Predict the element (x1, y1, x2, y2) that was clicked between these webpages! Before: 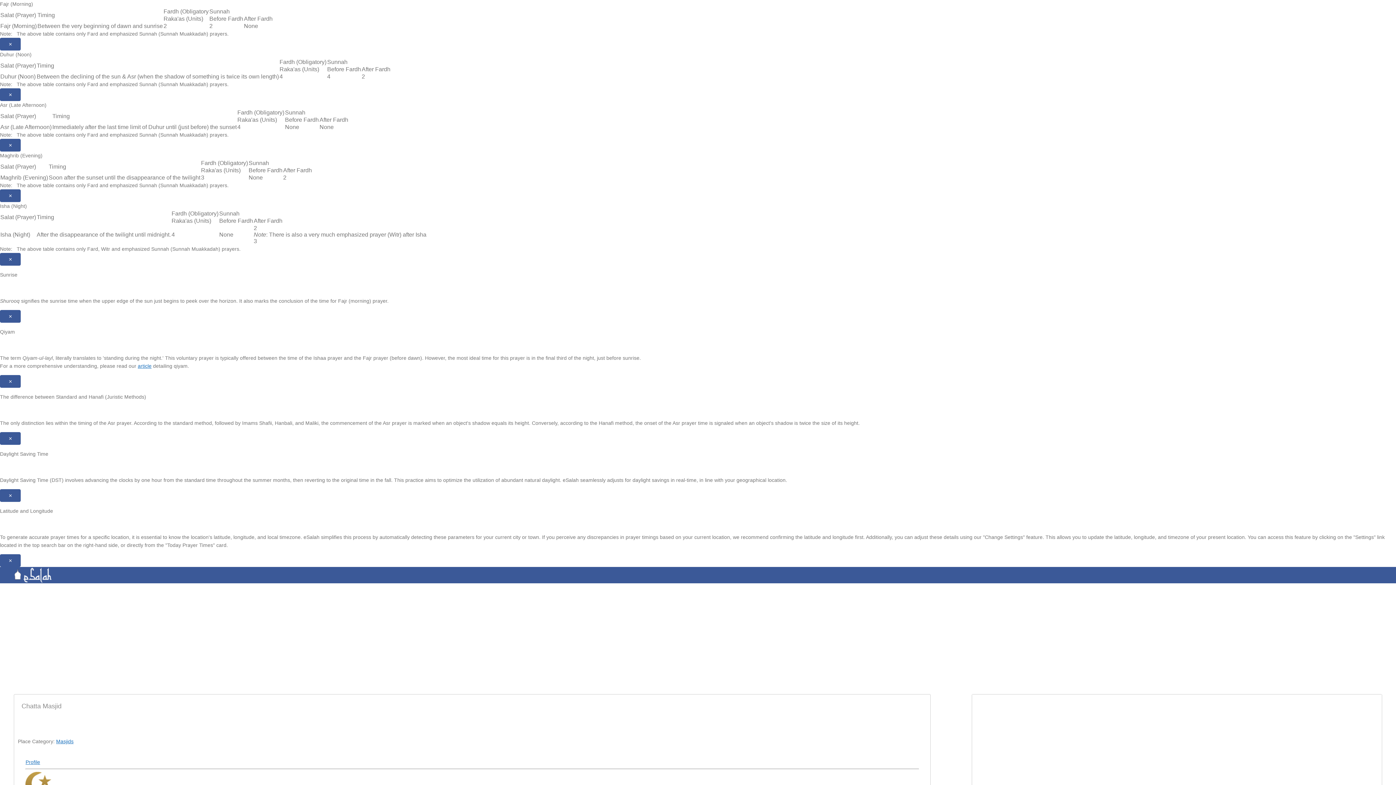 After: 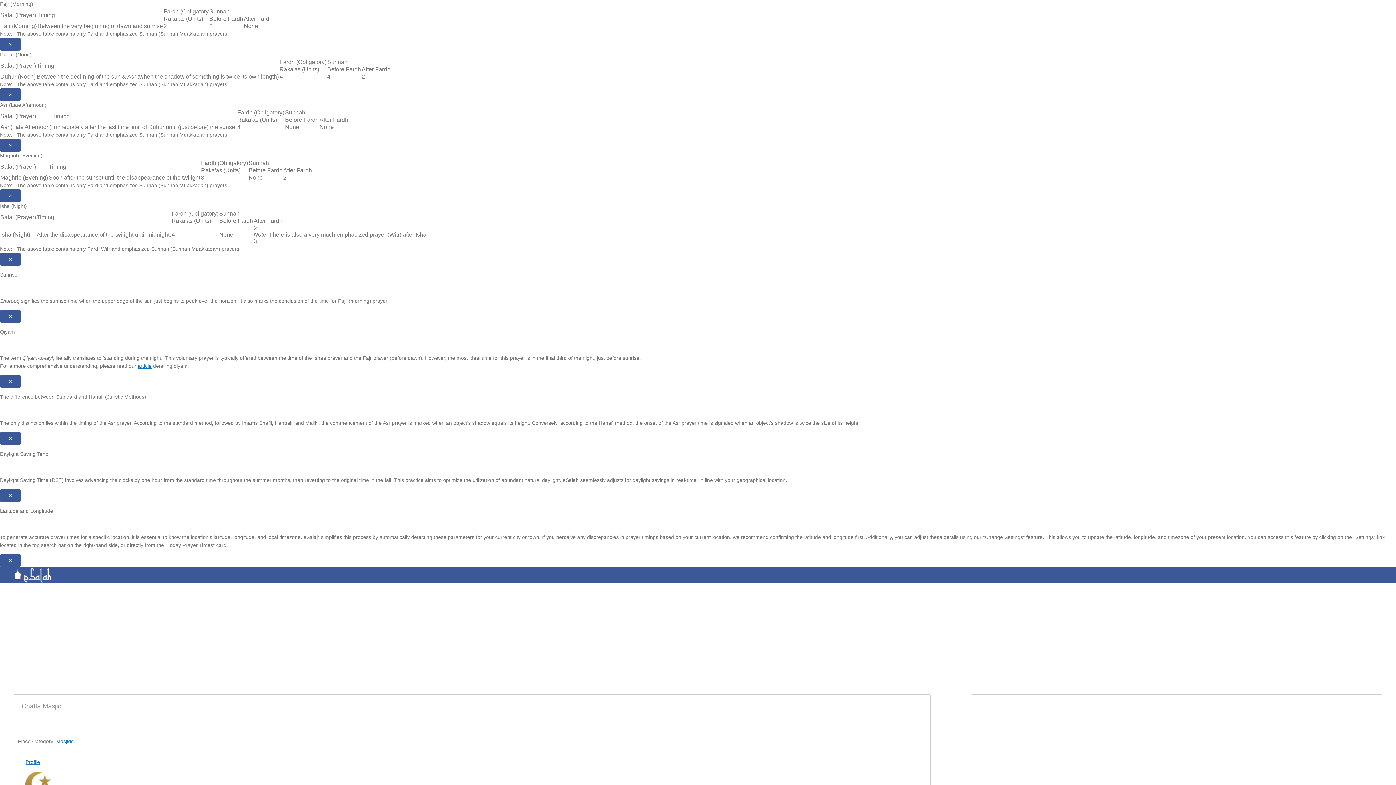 Action: label: article bbox: (137, 363, 151, 369)